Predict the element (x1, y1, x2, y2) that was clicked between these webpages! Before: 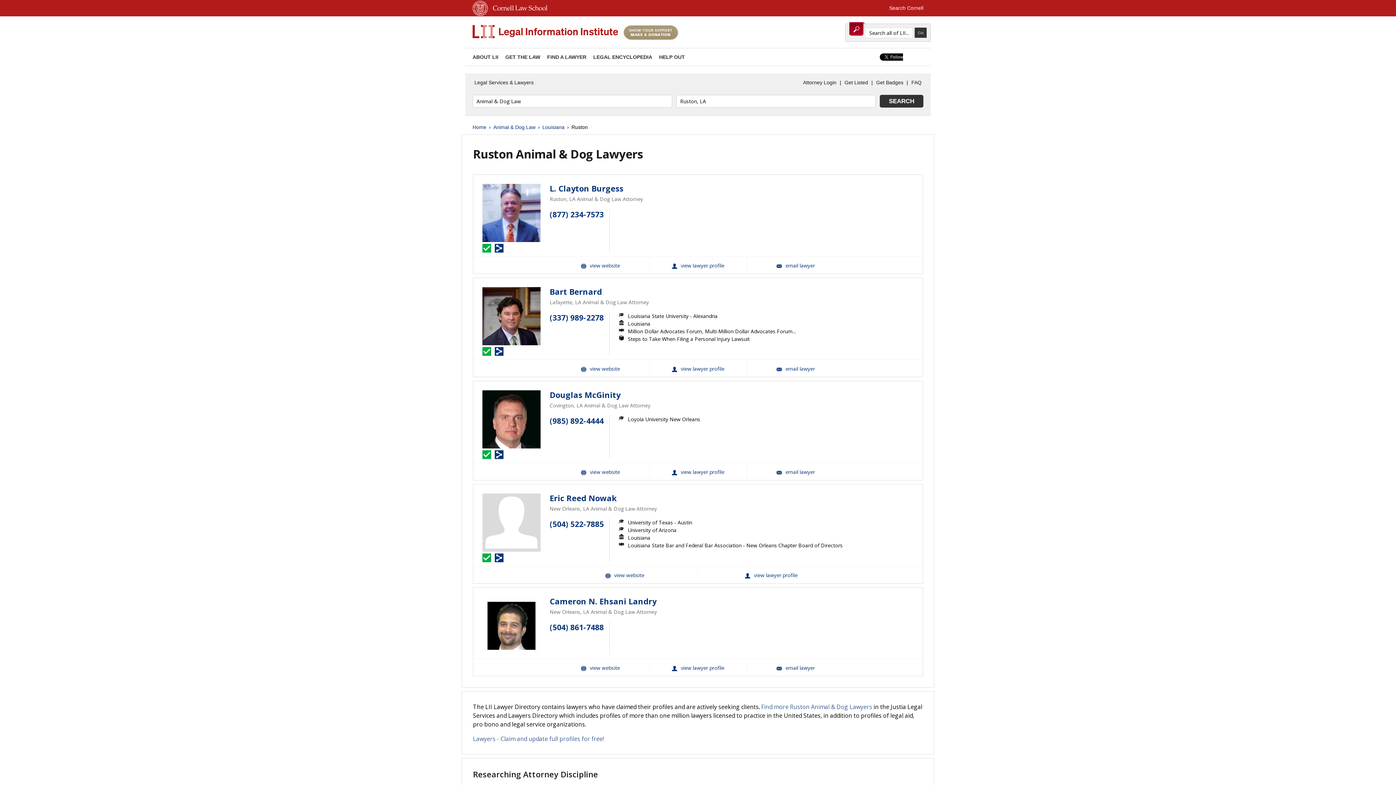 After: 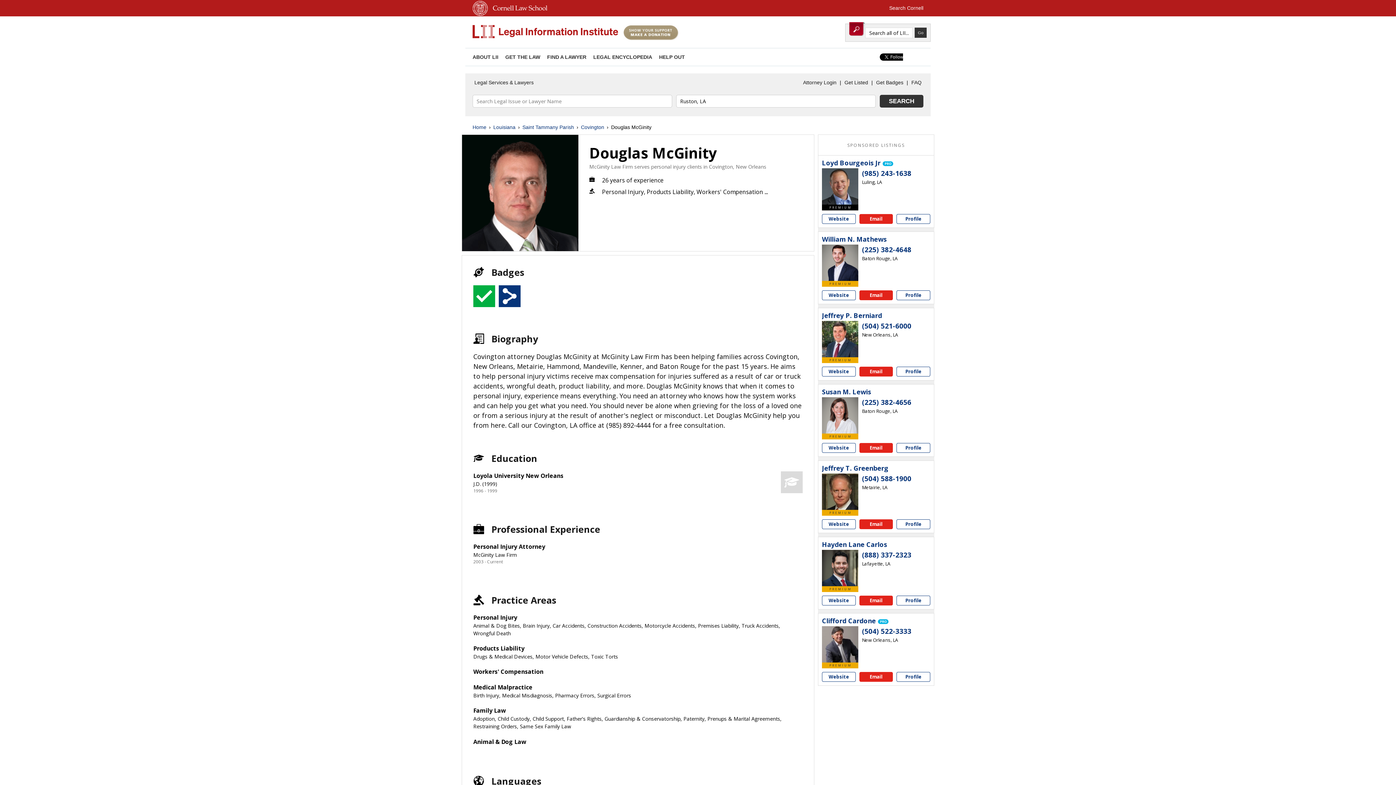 Action: label: Douglas McGinity View Profile bbox: (649, 463, 746, 480)